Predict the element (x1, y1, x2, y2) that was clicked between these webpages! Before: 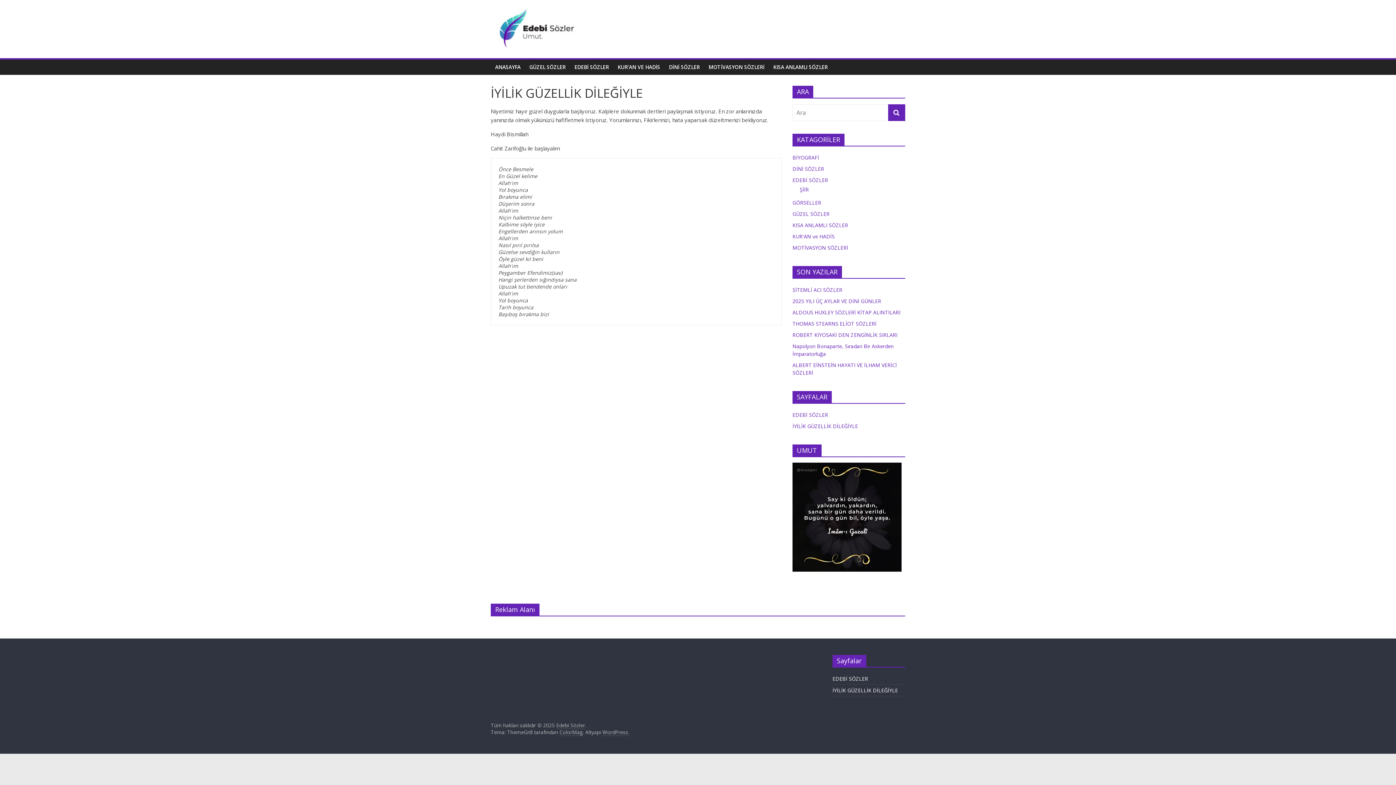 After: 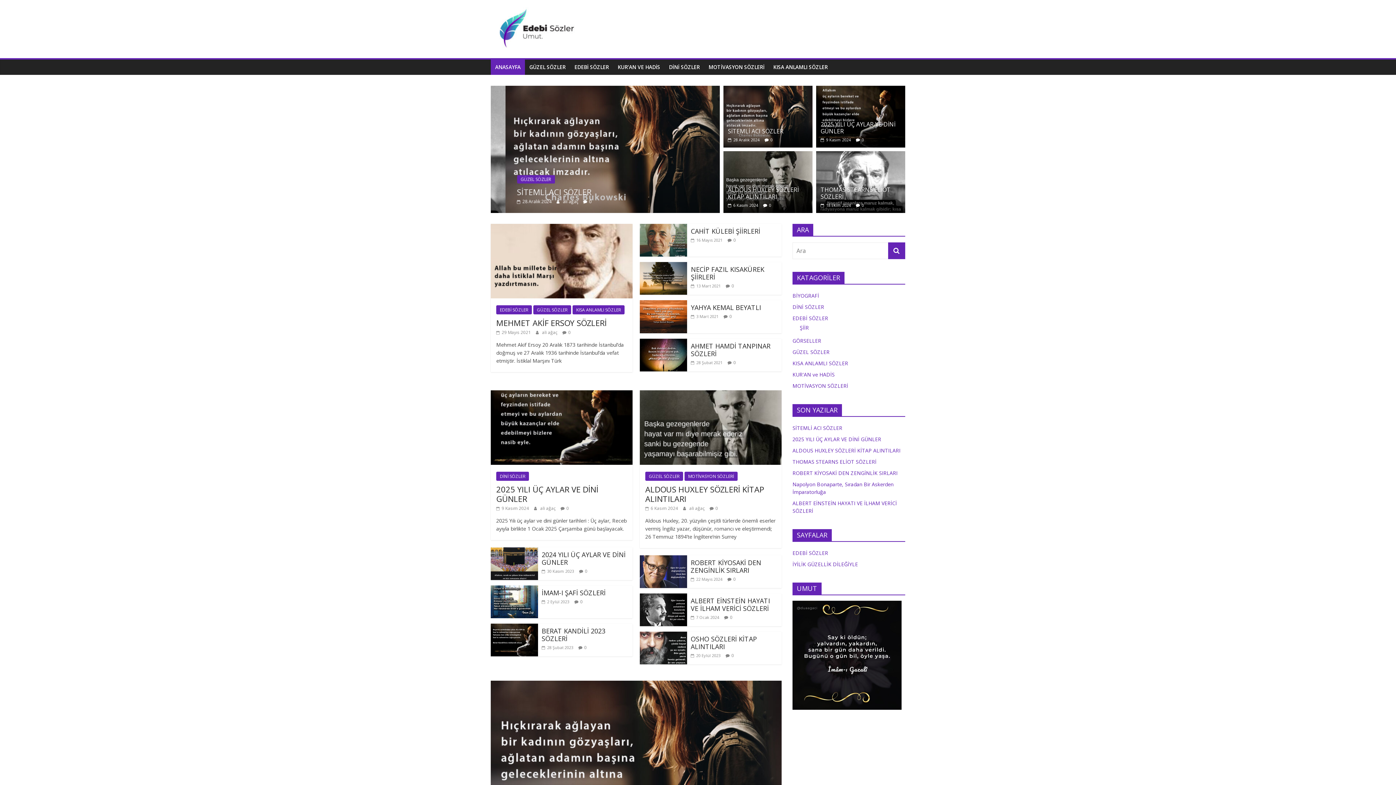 Action: bbox: (490, 7, 581, 15)